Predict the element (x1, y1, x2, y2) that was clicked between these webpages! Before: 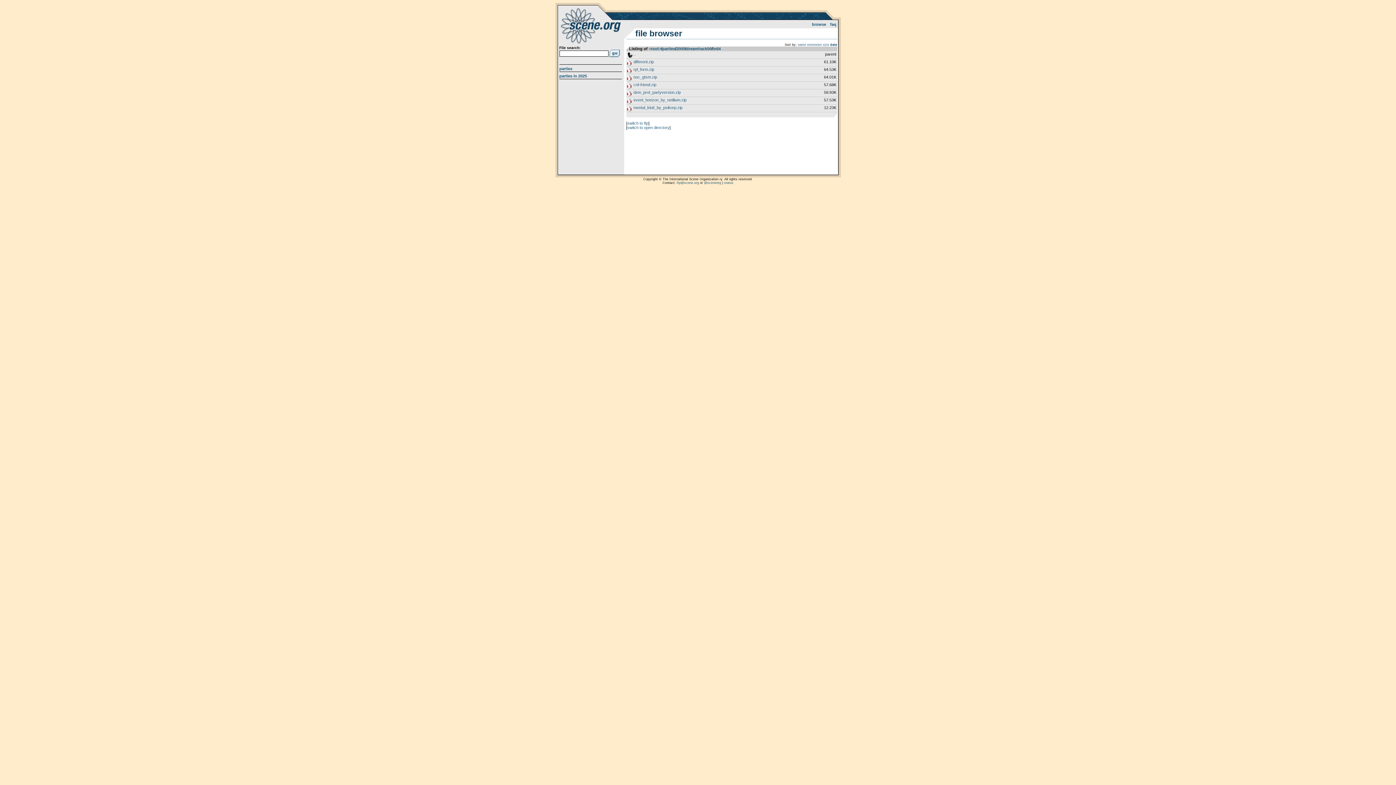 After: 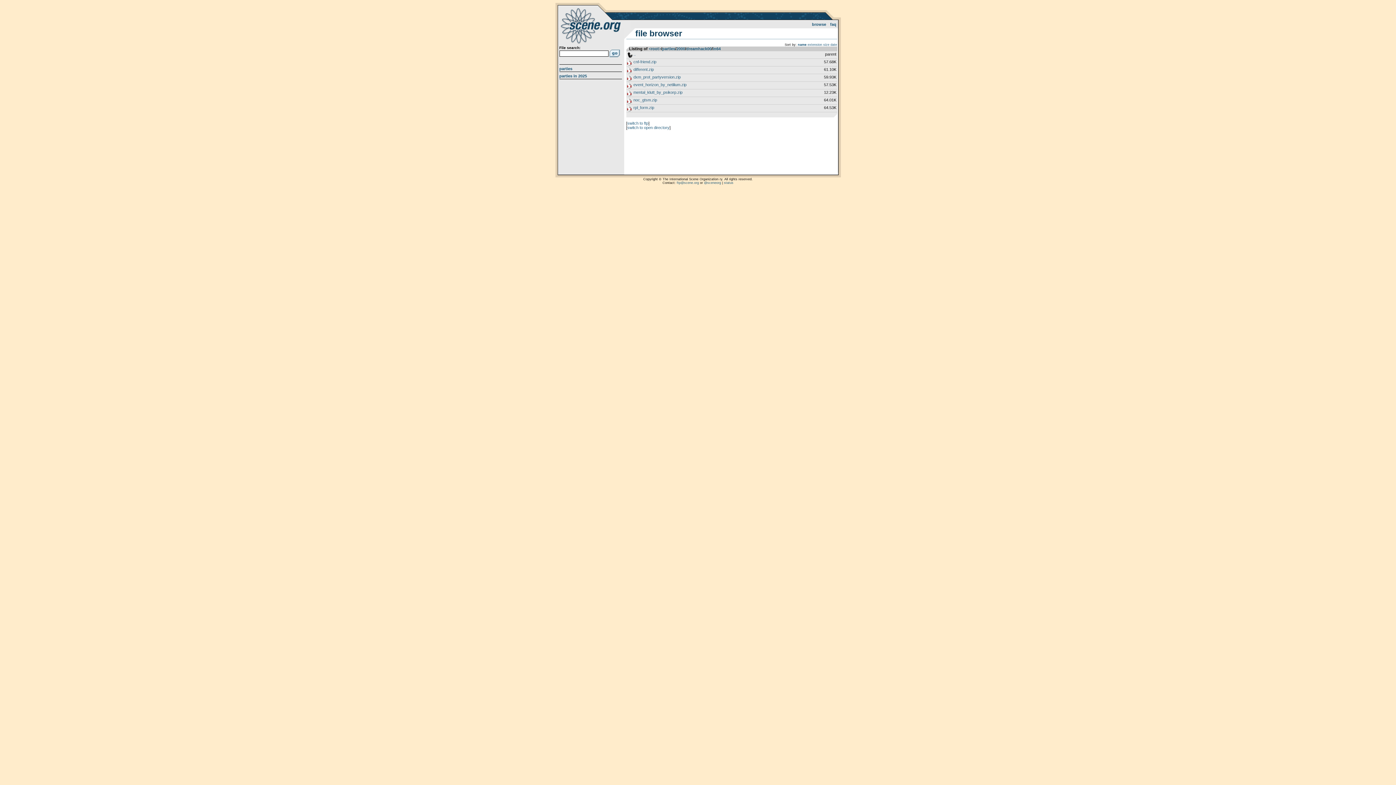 Action: bbox: (798, 42, 806, 46) label: name